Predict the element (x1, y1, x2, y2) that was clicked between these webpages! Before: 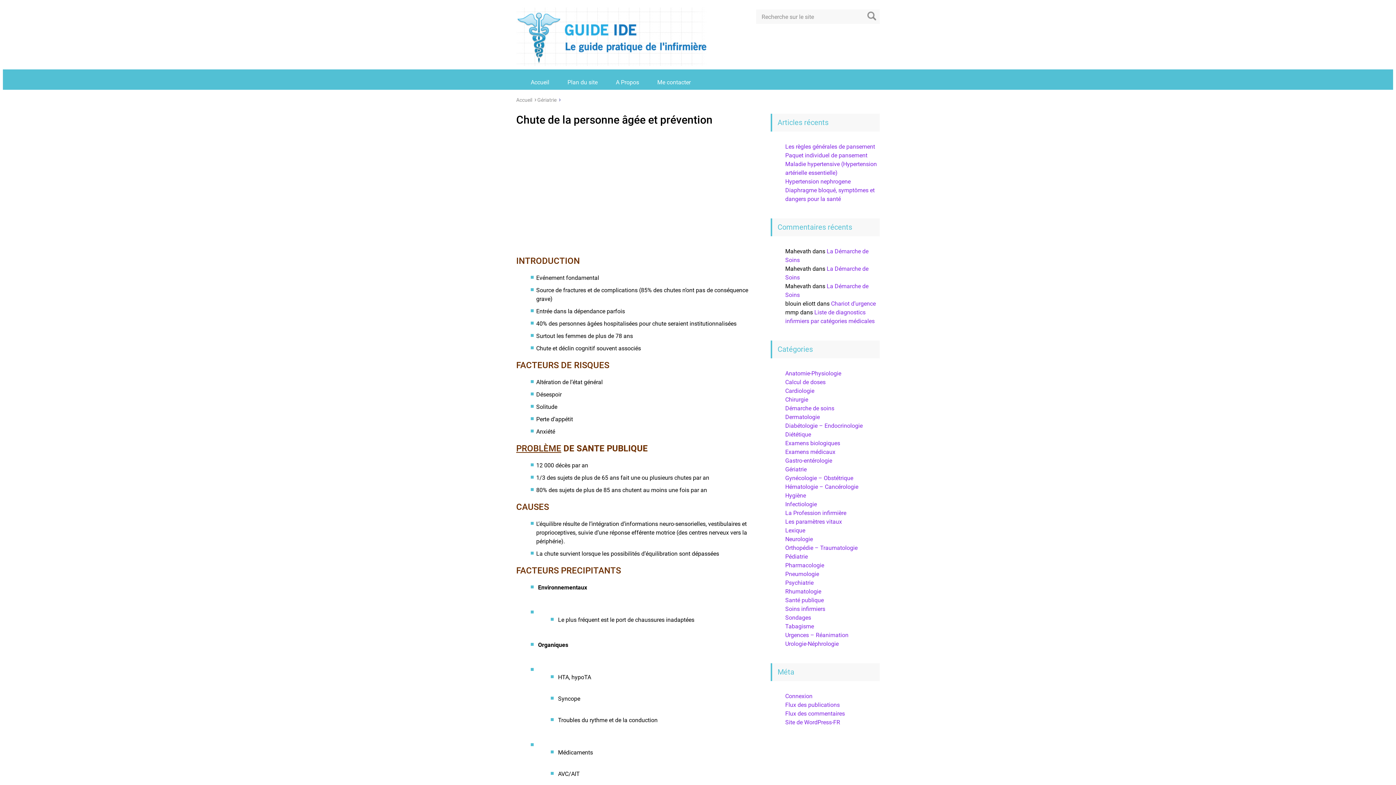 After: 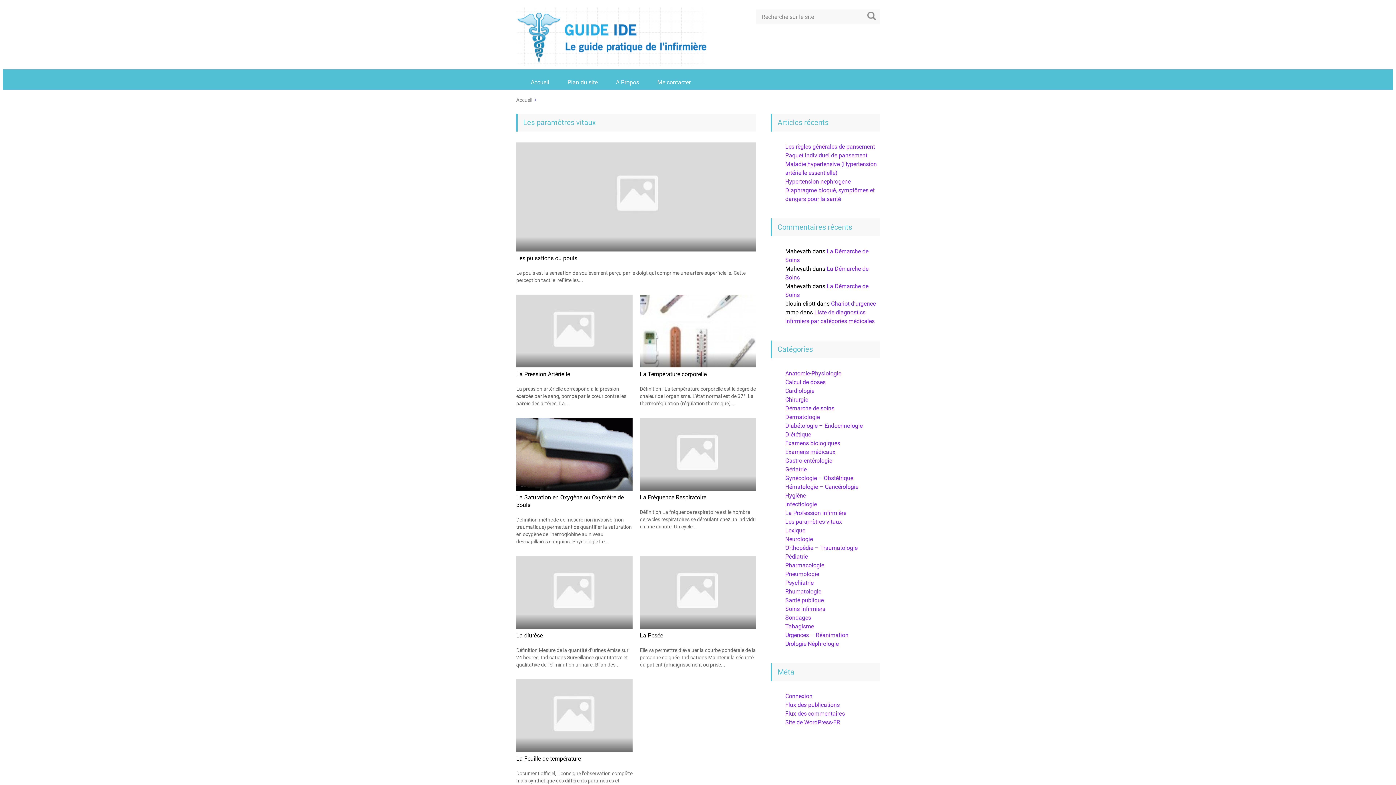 Action: bbox: (785, 518, 842, 525) label: Les paramètres vitaux